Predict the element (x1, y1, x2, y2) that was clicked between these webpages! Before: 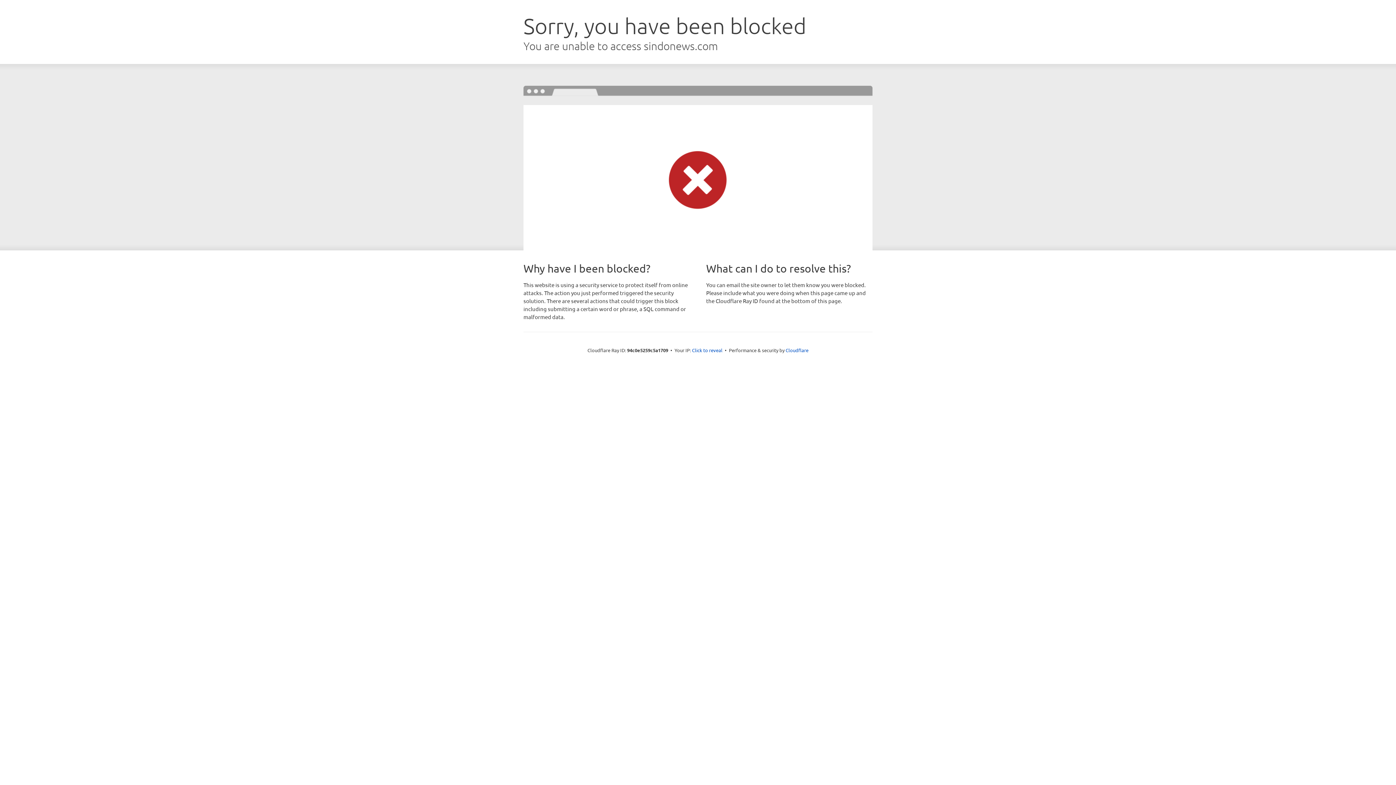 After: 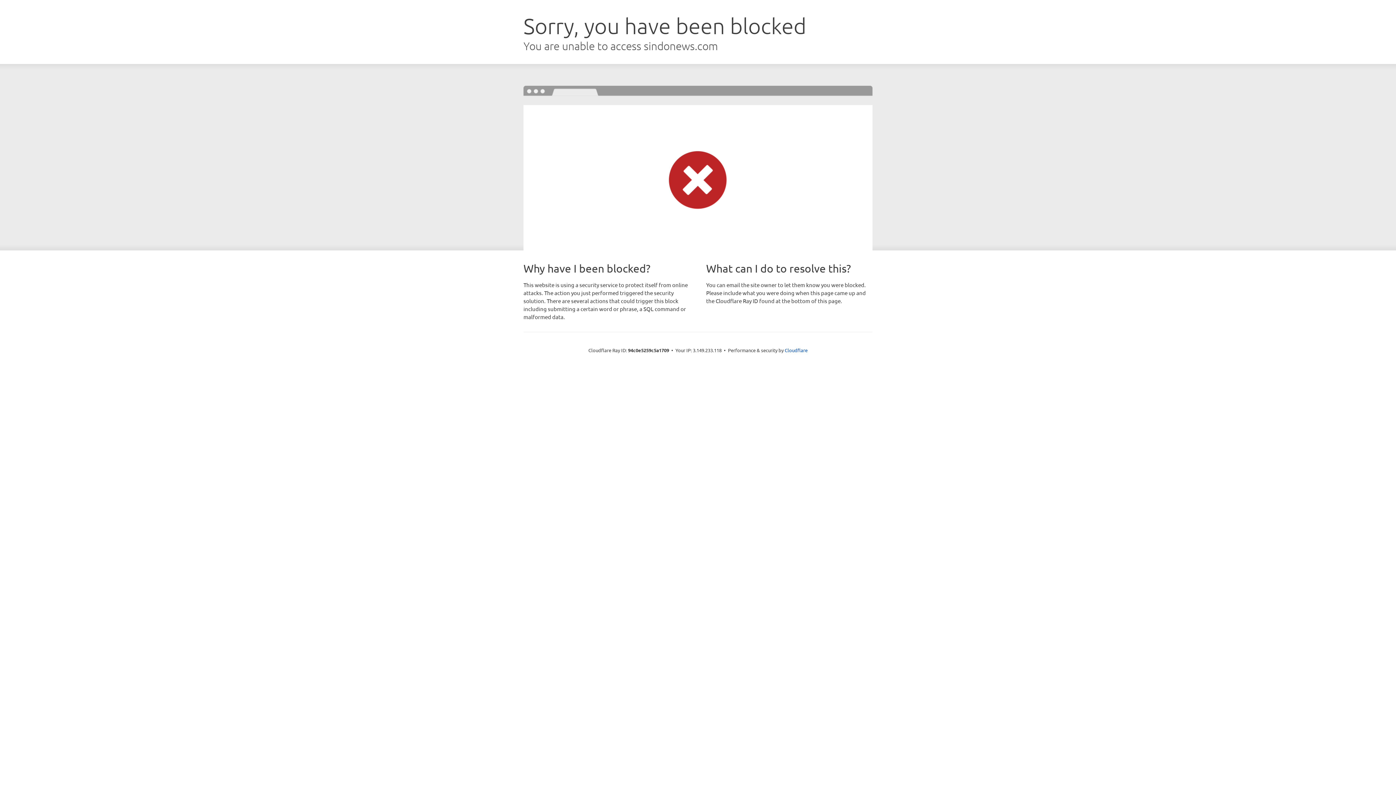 Action: label: Click to reveal bbox: (692, 346, 722, 353)